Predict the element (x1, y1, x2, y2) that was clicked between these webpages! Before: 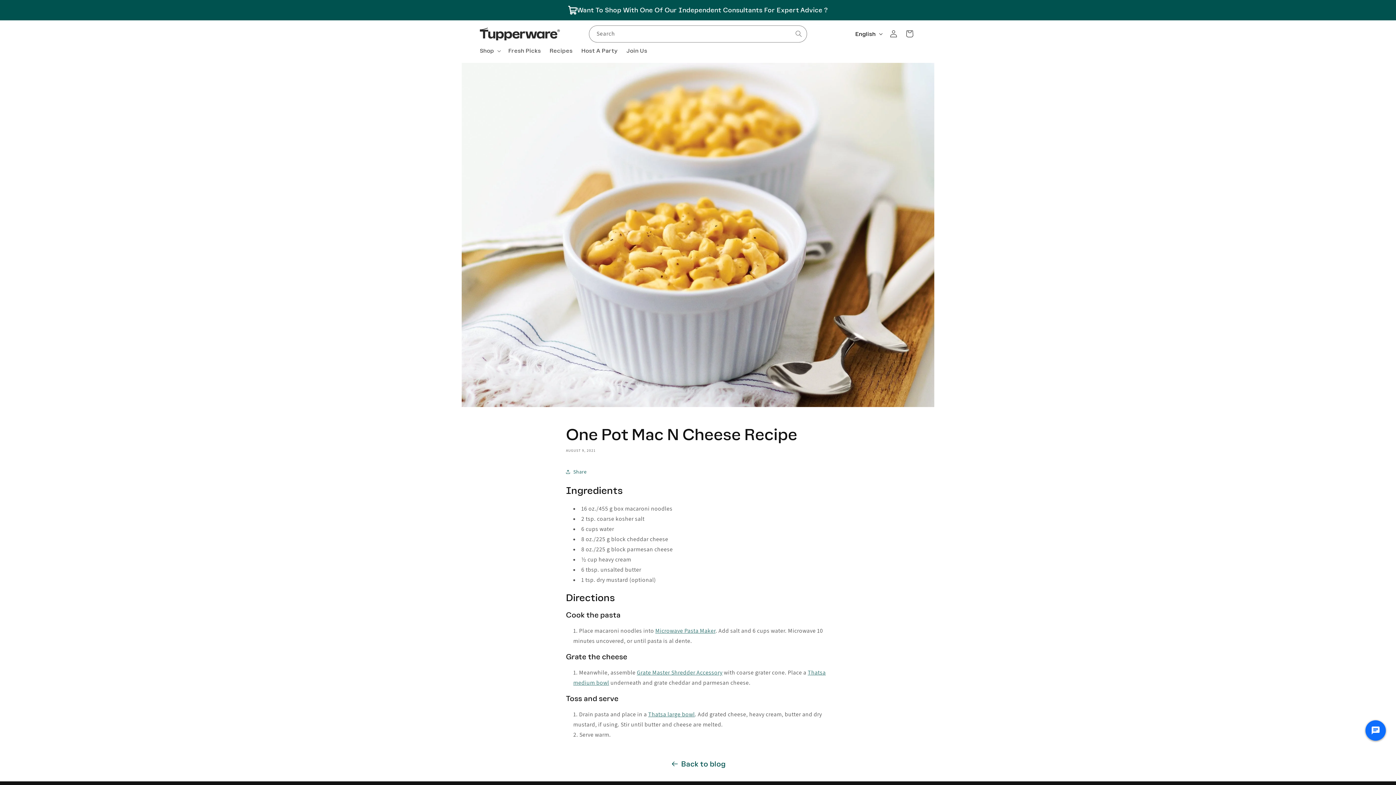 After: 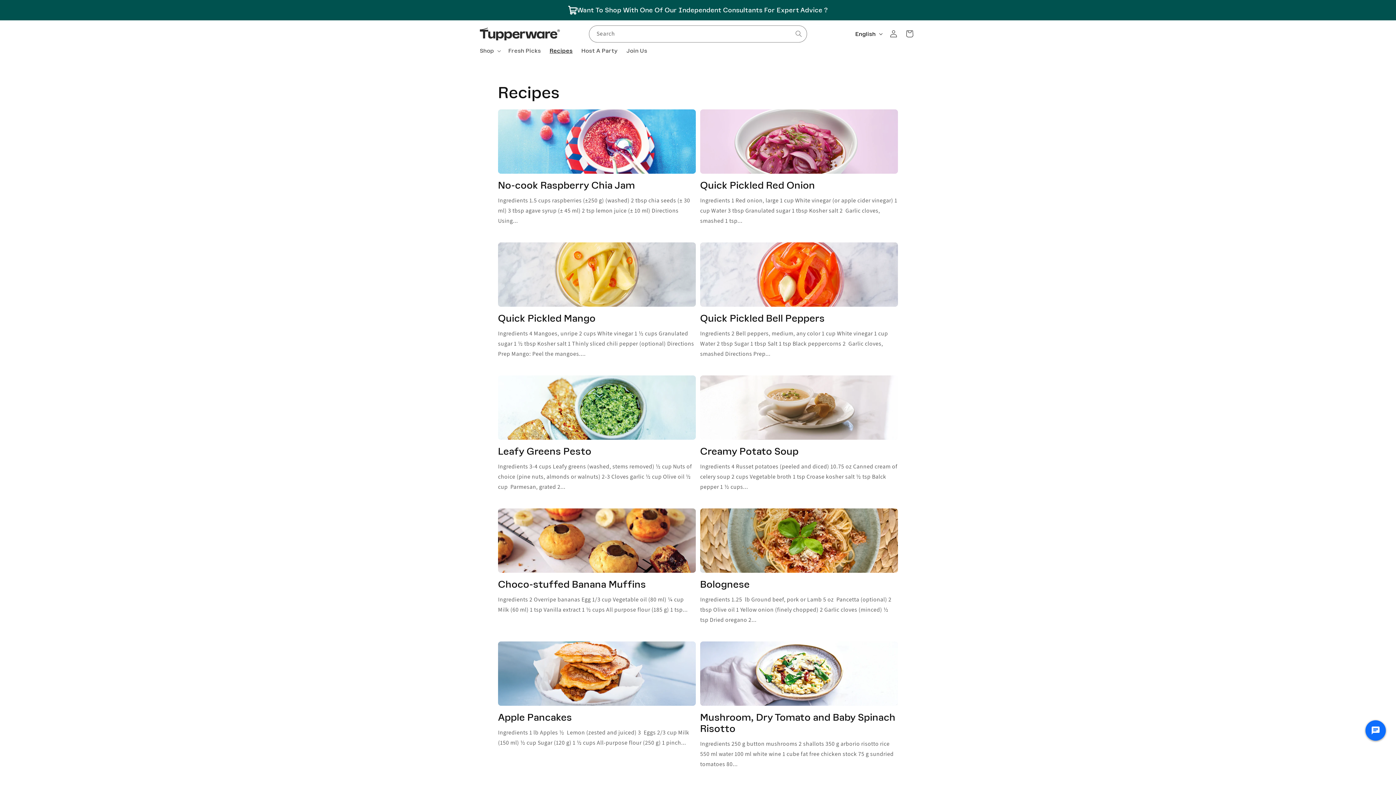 Action: bbox: (0, 758, 1396, 770) label: Back to blog